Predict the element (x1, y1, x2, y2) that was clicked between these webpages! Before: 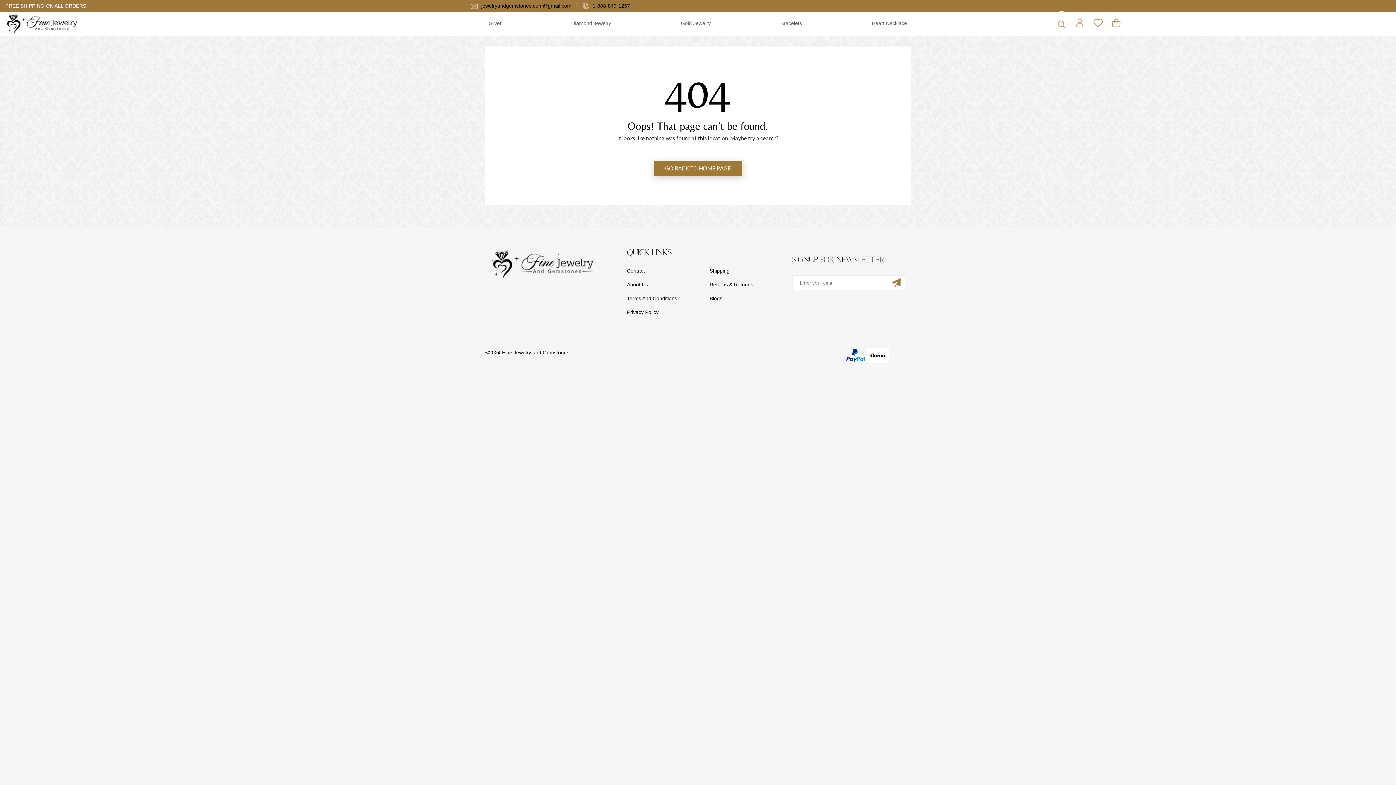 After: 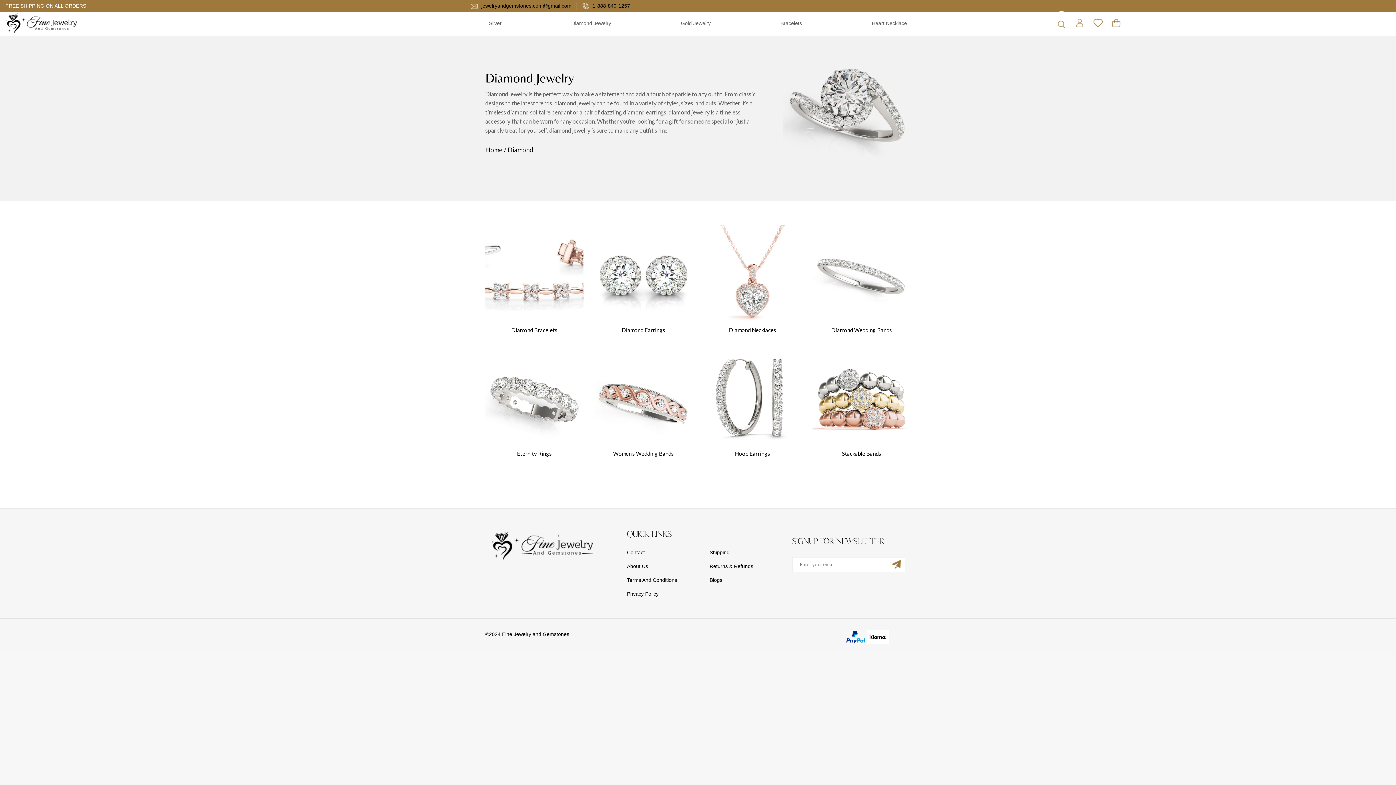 Action: label: Diamond Jewelry bbox: (566, 15, 616, 31)